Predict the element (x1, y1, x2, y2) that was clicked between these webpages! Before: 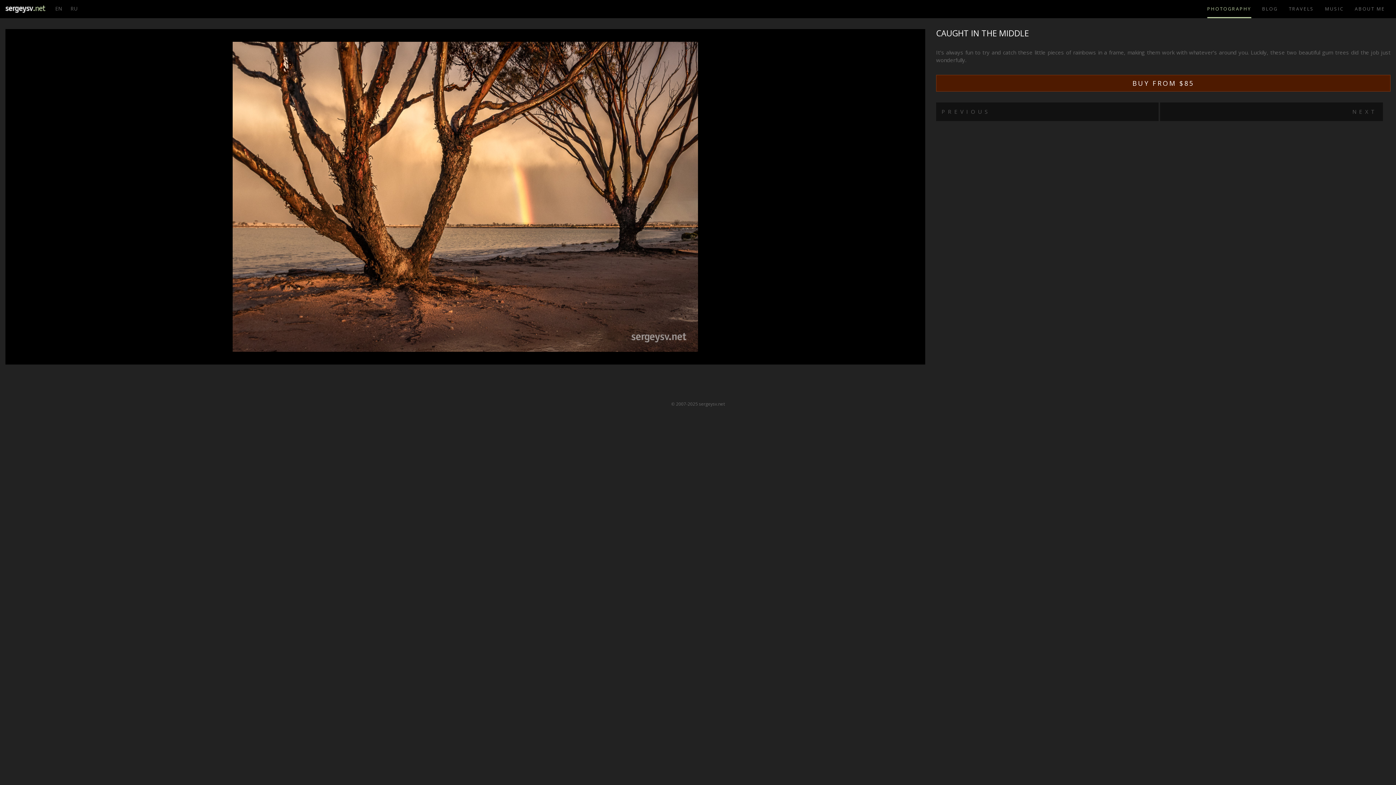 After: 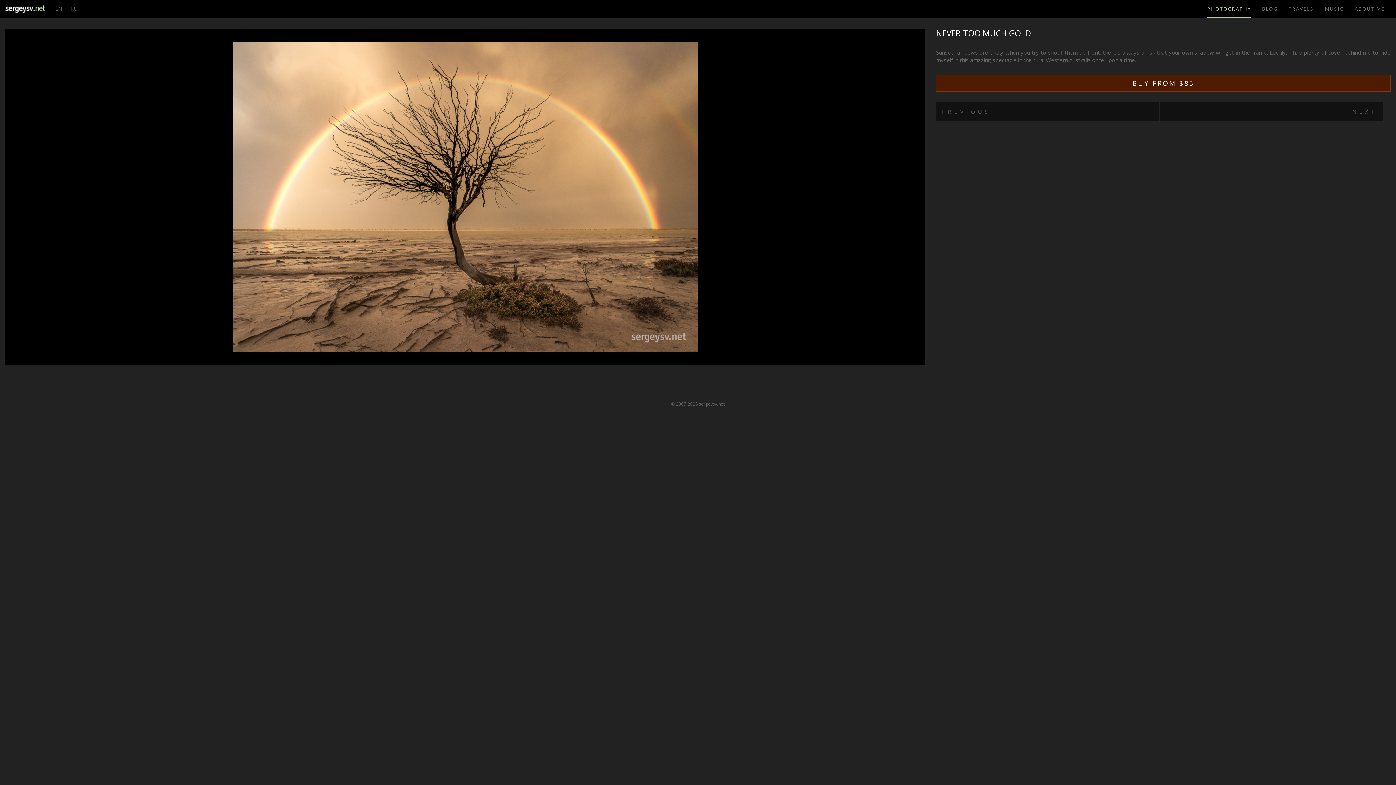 Action: bbox: (936, 102, 1159, 121) label: PREVIOUS